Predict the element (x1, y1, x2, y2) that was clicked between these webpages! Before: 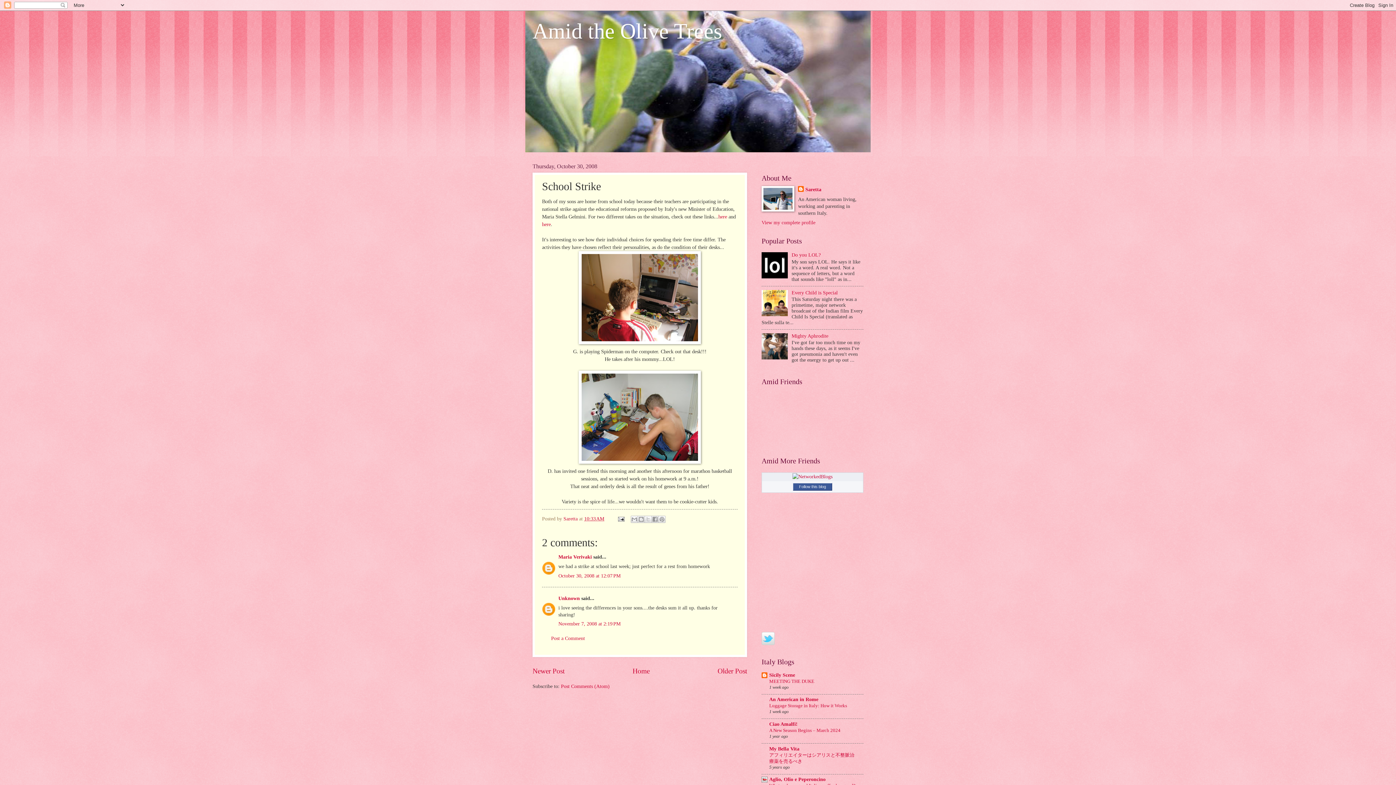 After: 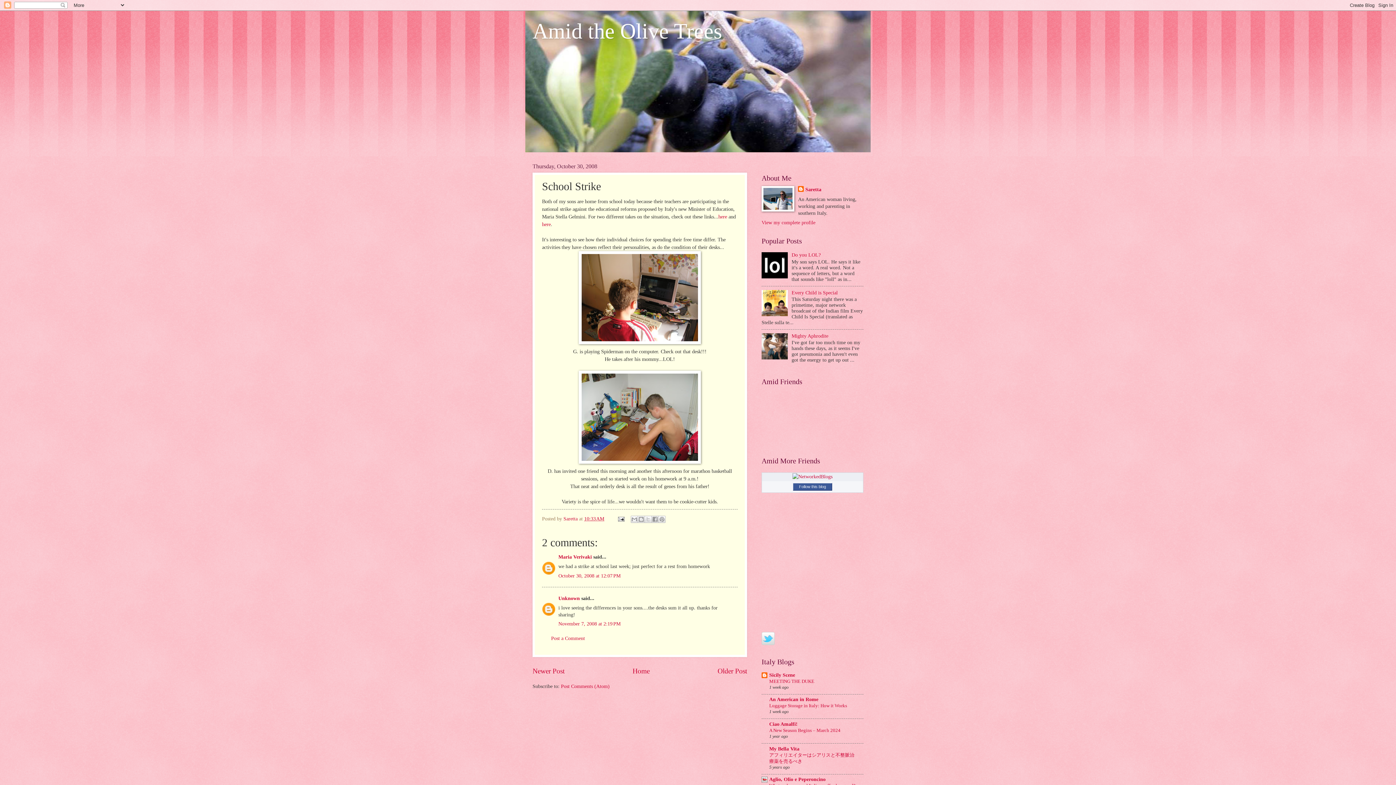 Action: bbox: (761, 355, 790, 360)